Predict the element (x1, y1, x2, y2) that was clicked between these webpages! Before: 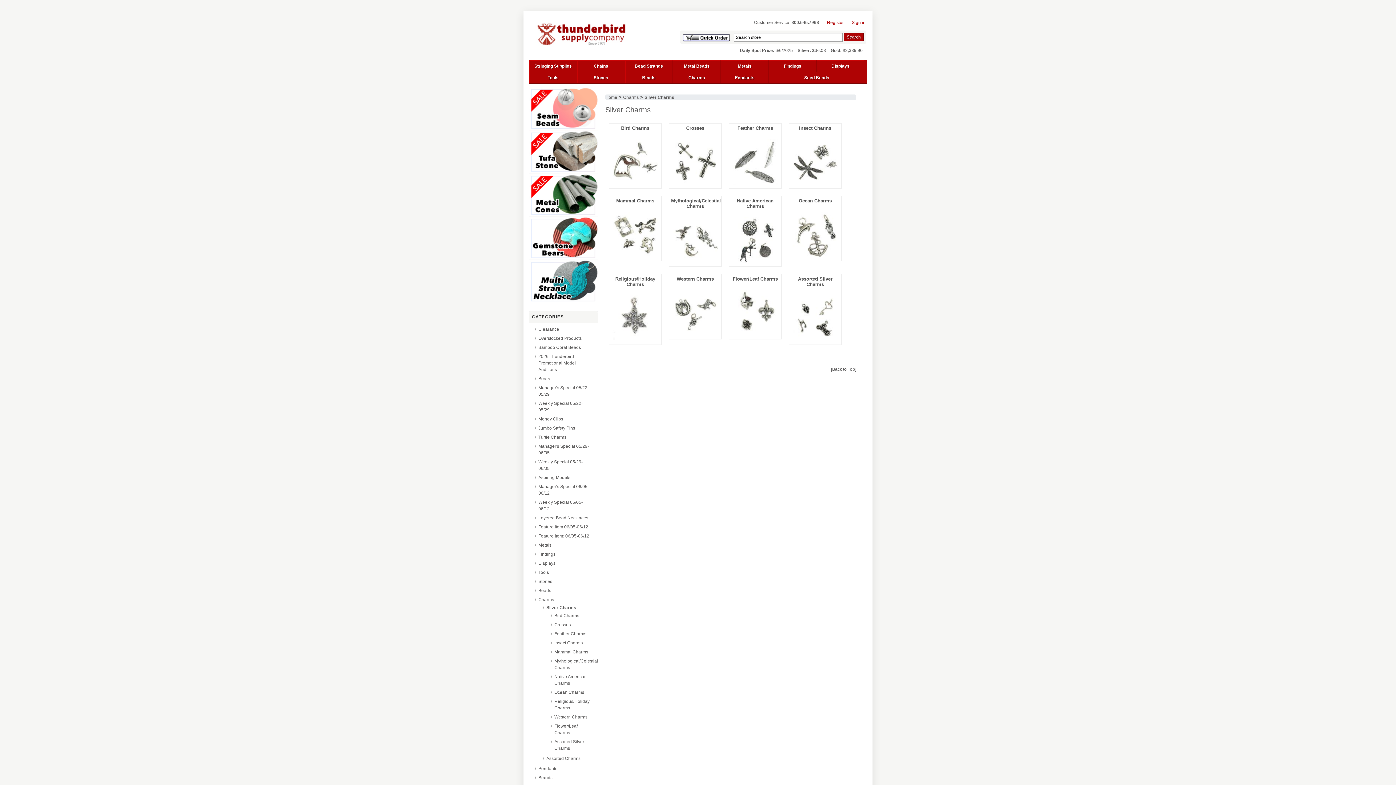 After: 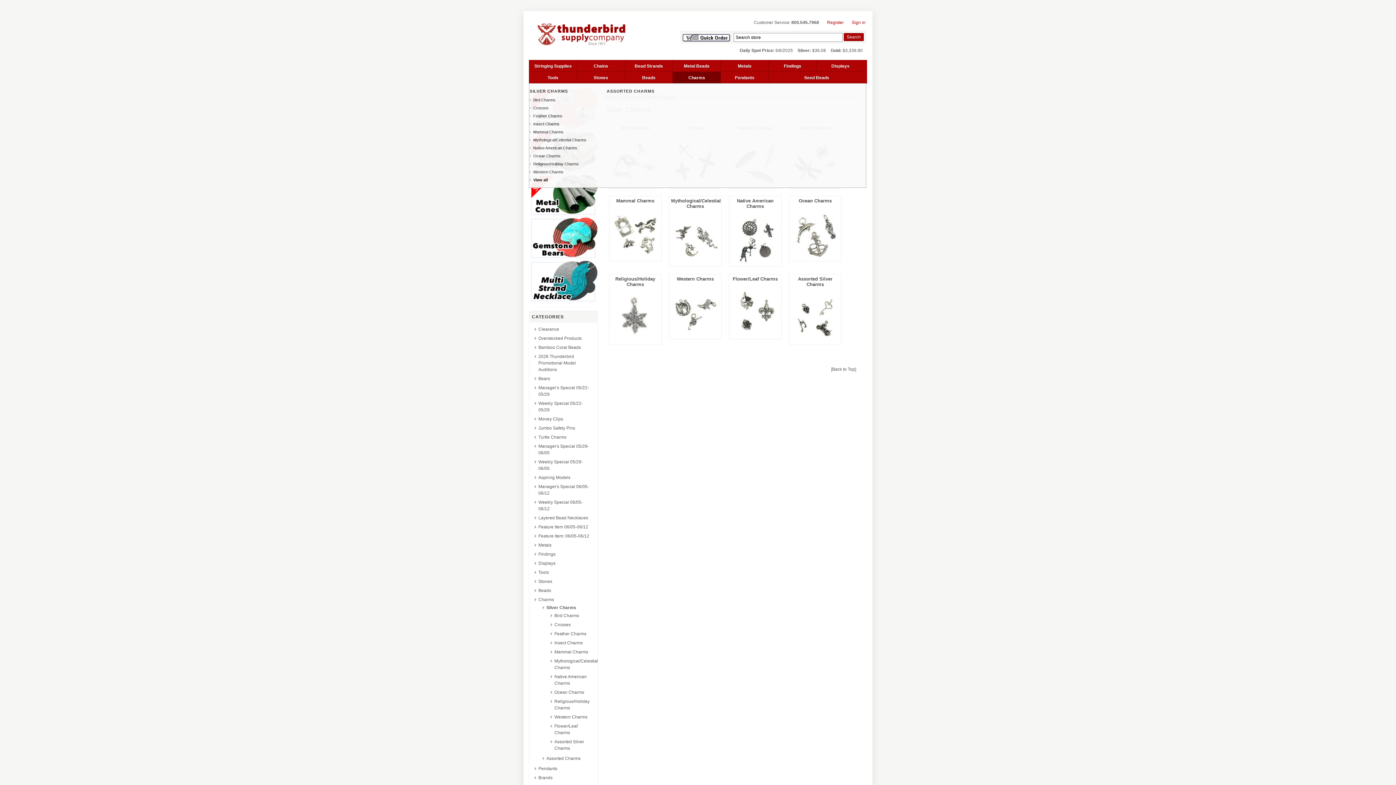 Action: label: Charms bbox: (673, 72, 720, 83)